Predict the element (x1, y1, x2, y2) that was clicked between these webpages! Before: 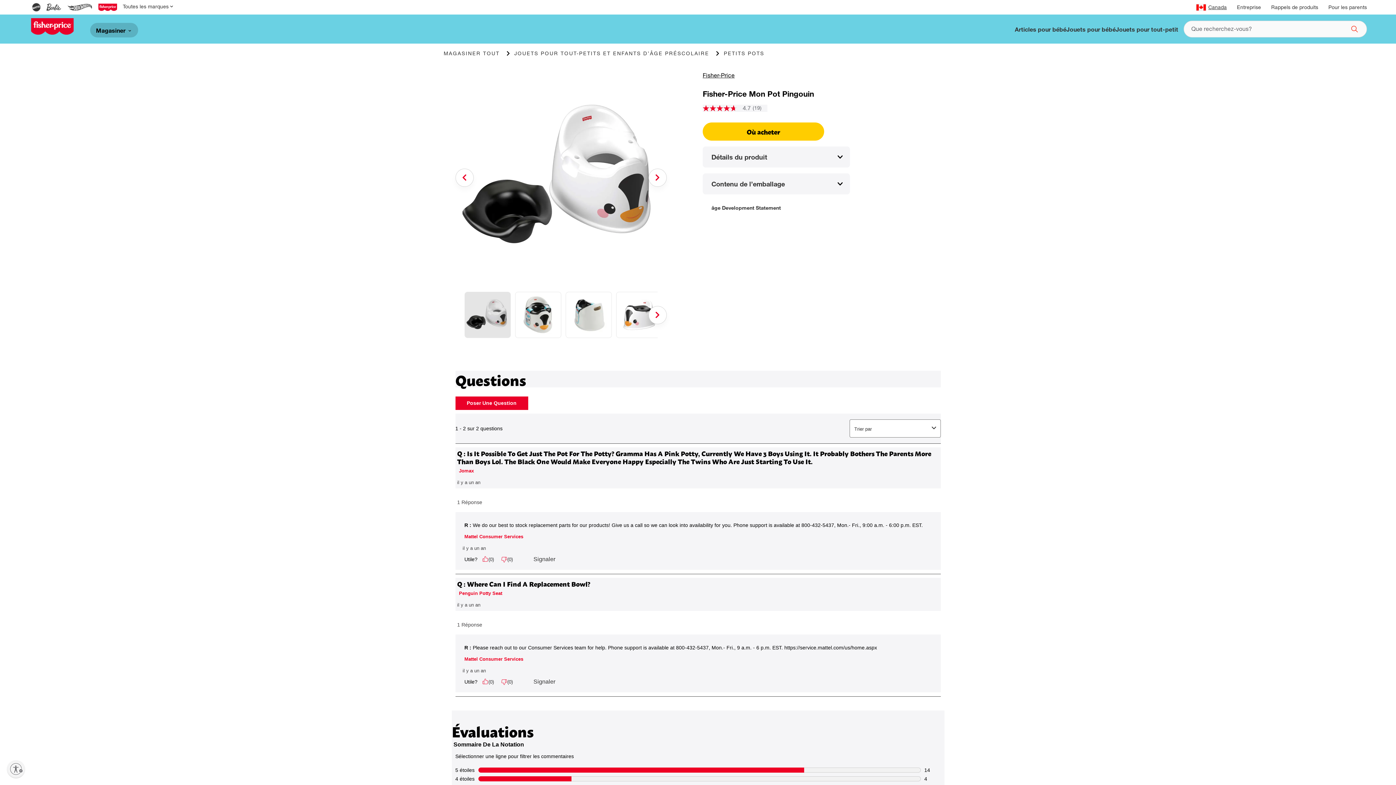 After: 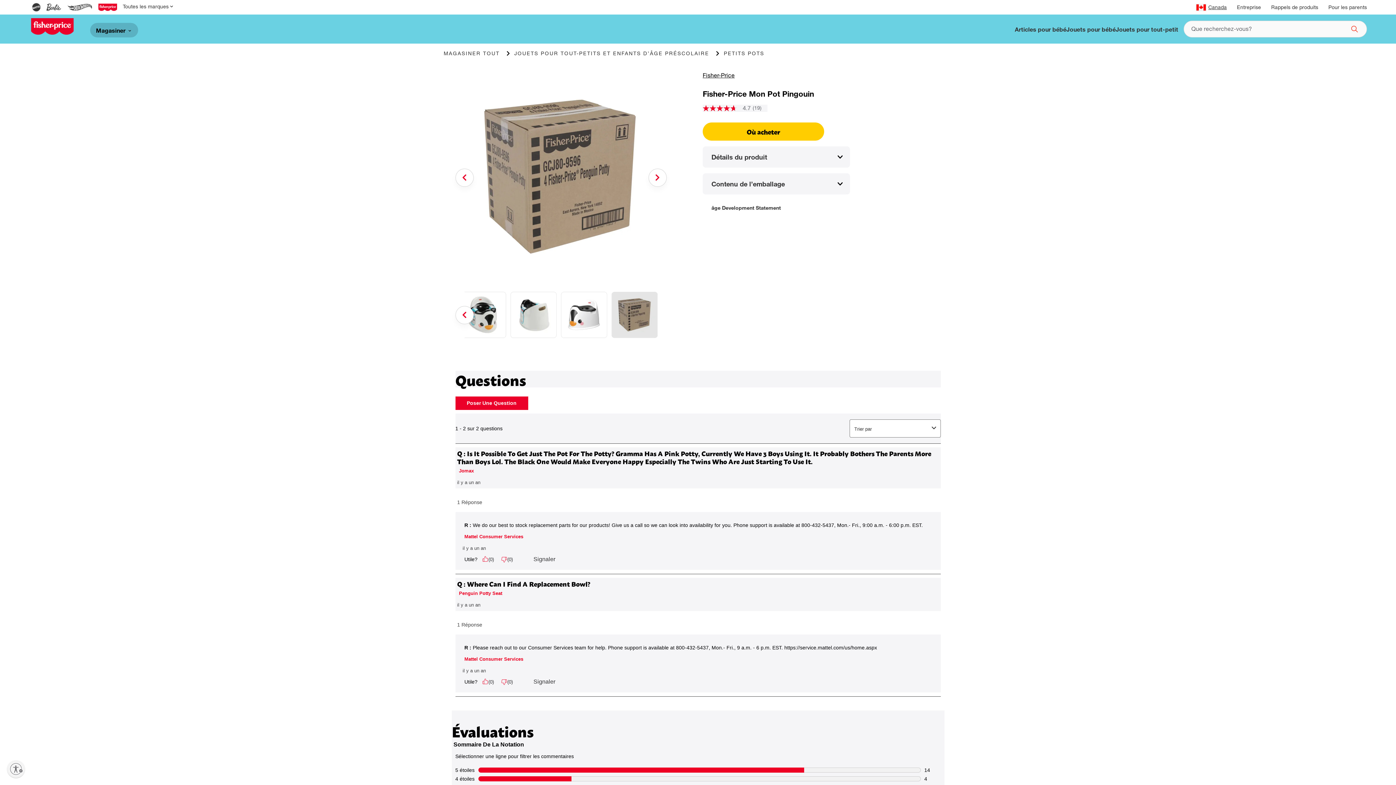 Action: label: Previous bbox: (455, 168, 473, 186)